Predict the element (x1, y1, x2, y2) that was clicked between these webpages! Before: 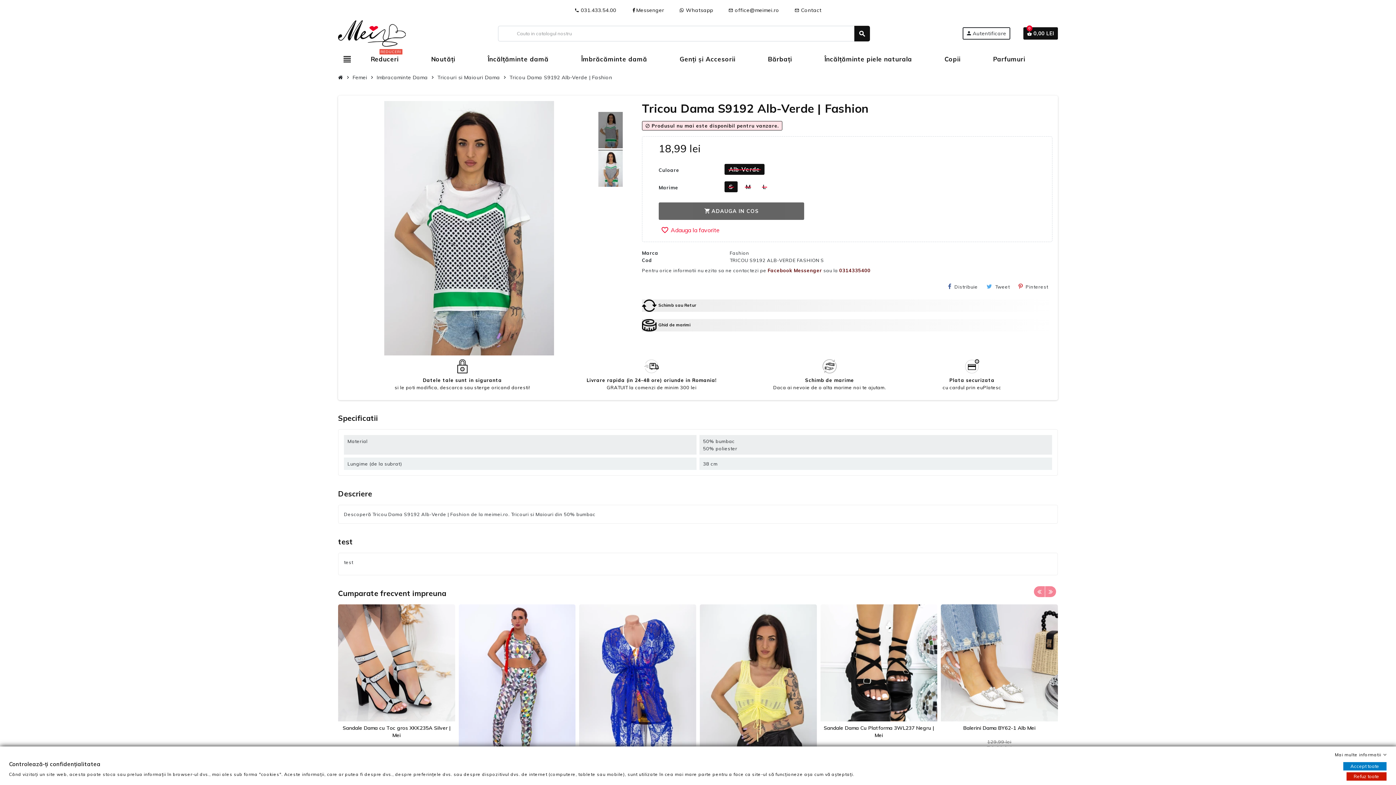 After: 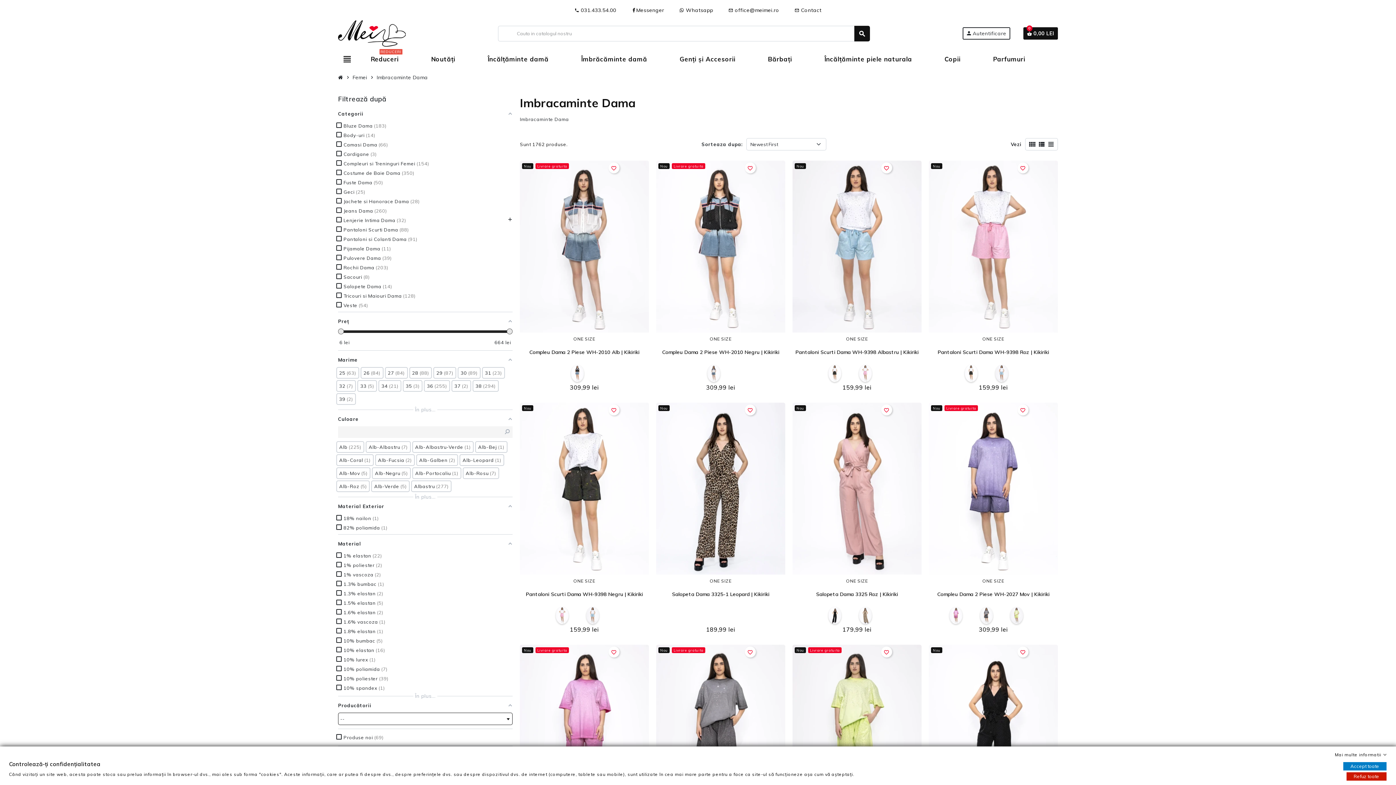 Action: bbox: (374, 71, 429, 82) label: Imbracaminte Dama